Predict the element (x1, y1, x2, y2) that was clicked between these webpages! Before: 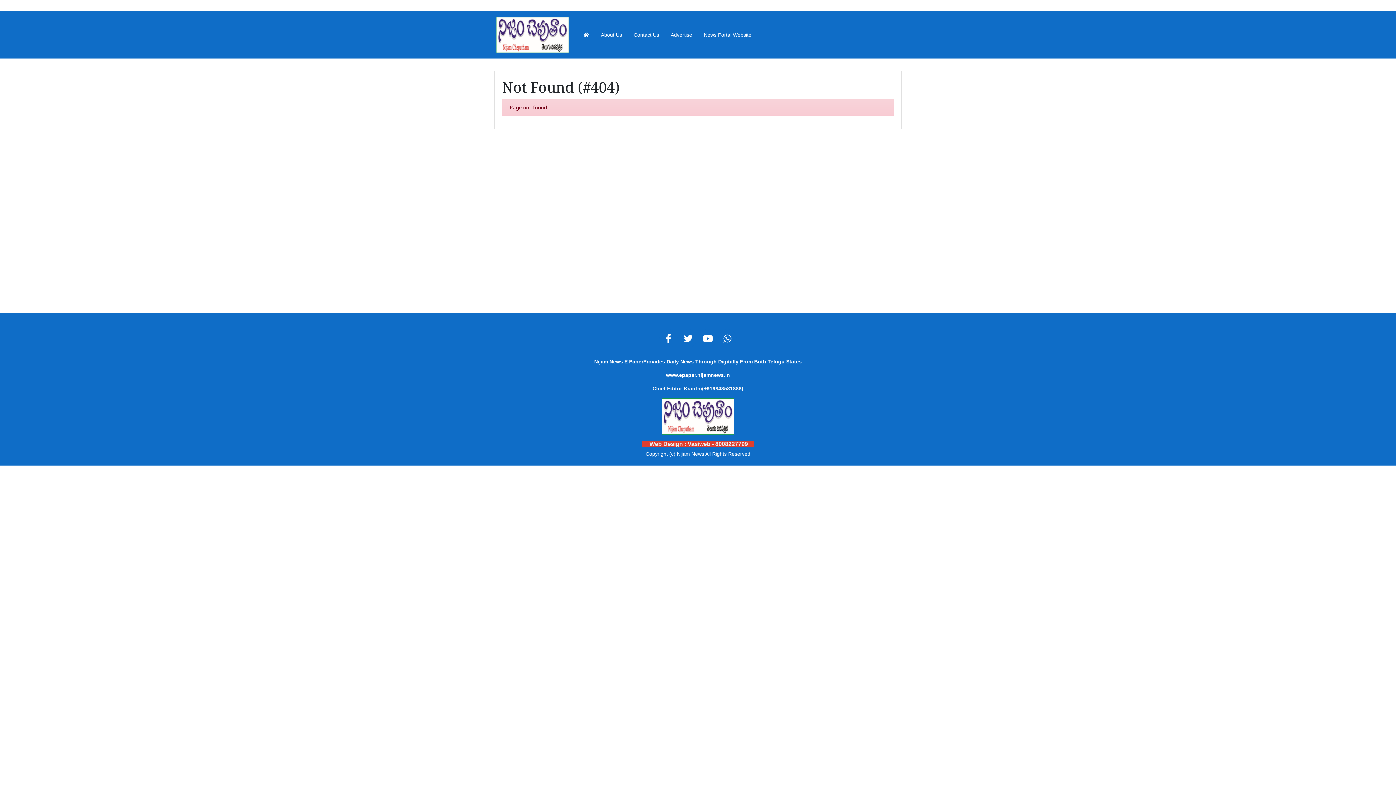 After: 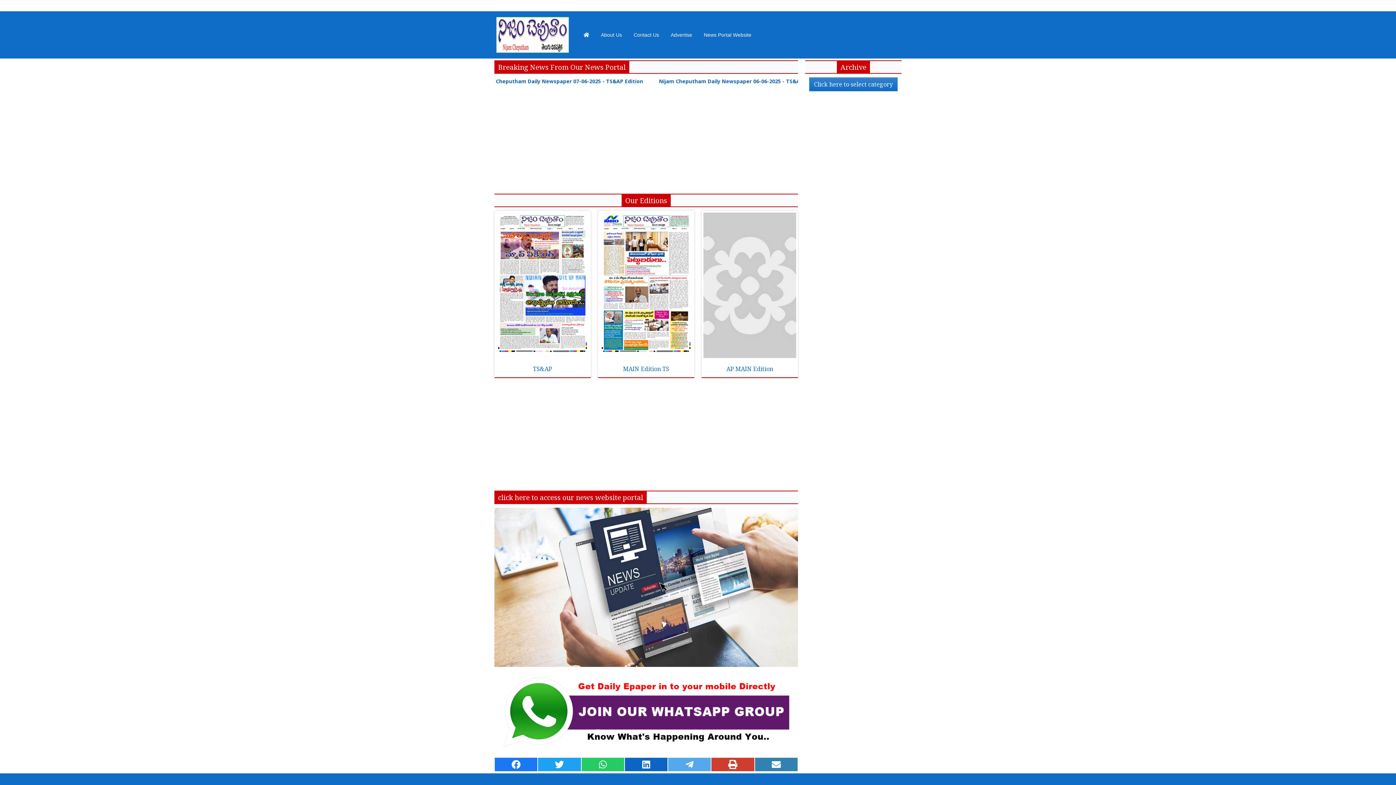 Action: bbox: (496, 14, 569, 54)